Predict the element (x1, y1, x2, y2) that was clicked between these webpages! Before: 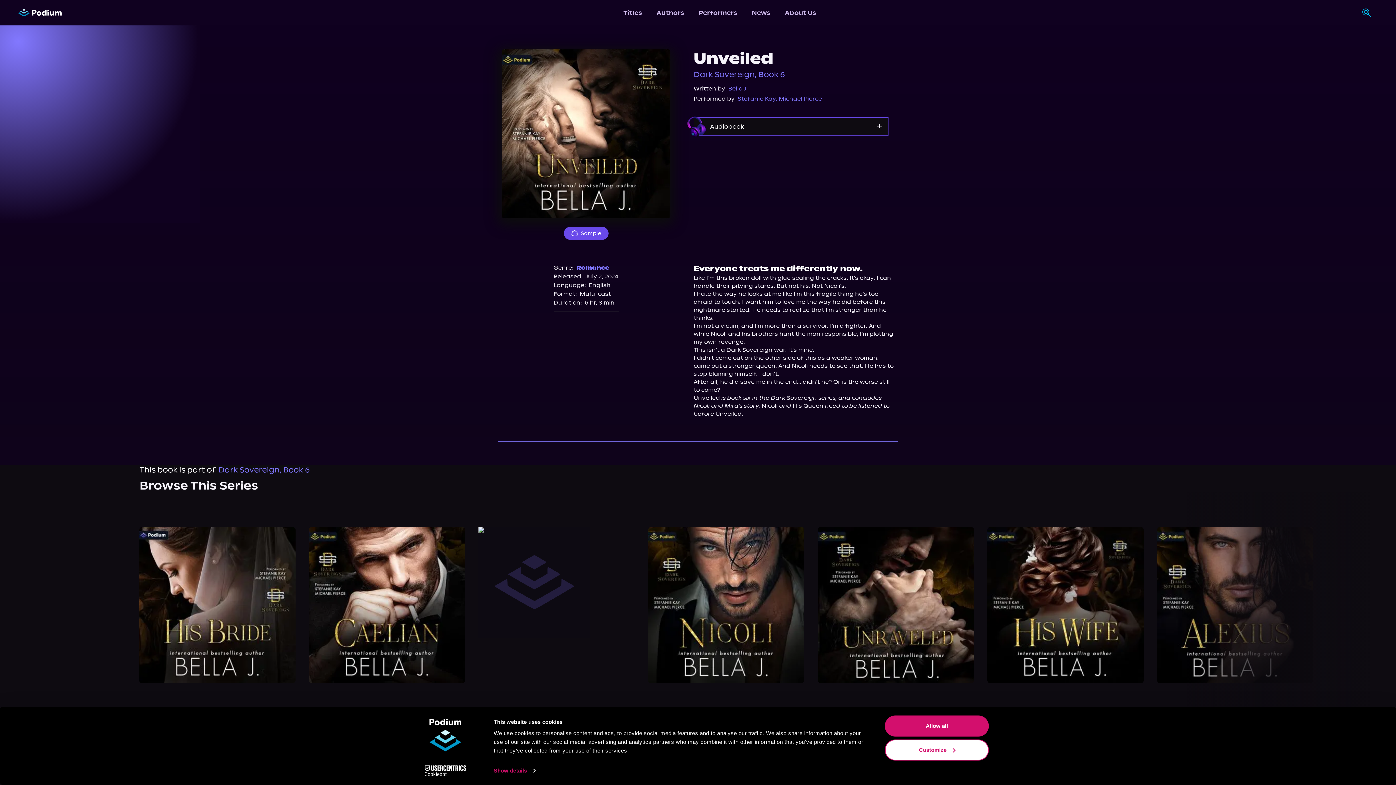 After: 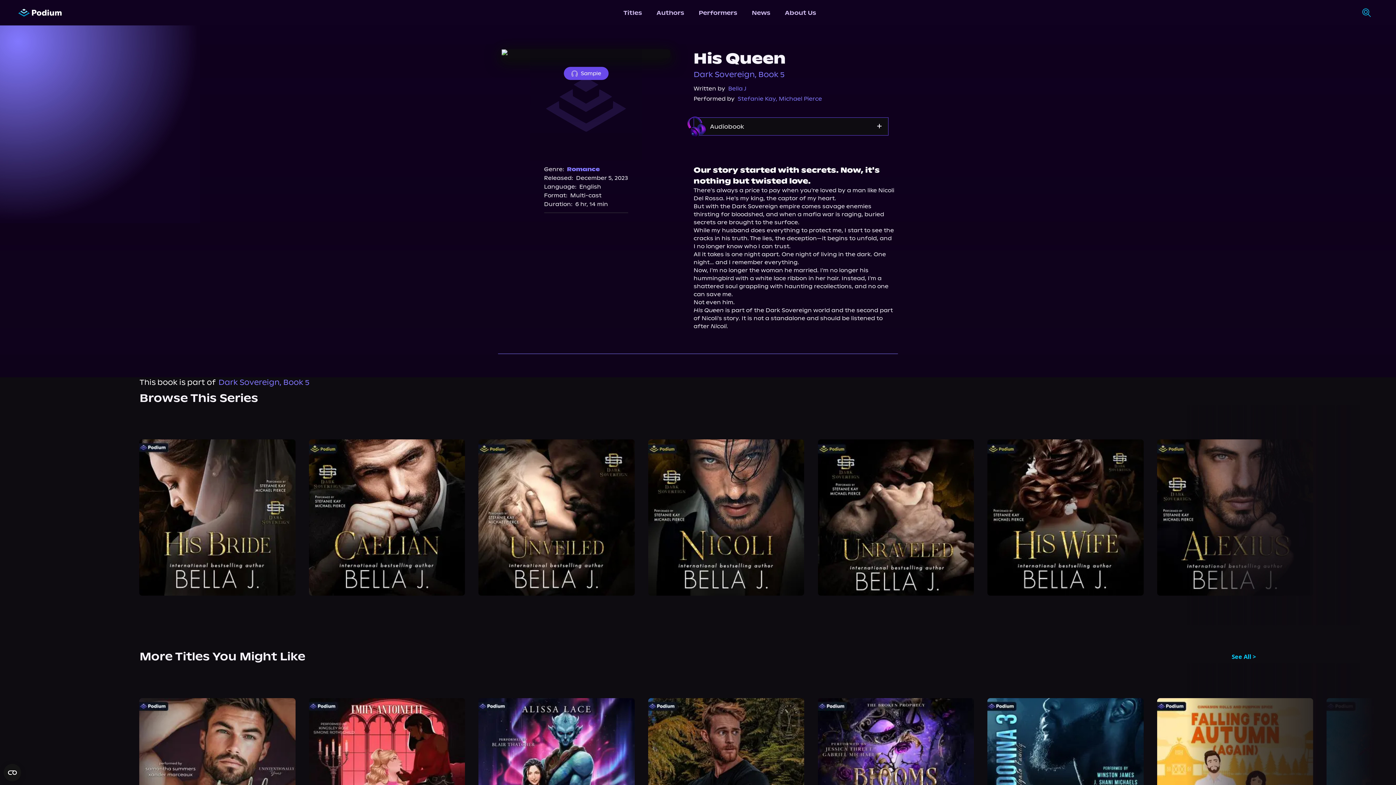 Action: label: card-popover bbox: (473, 521, 640, 689)